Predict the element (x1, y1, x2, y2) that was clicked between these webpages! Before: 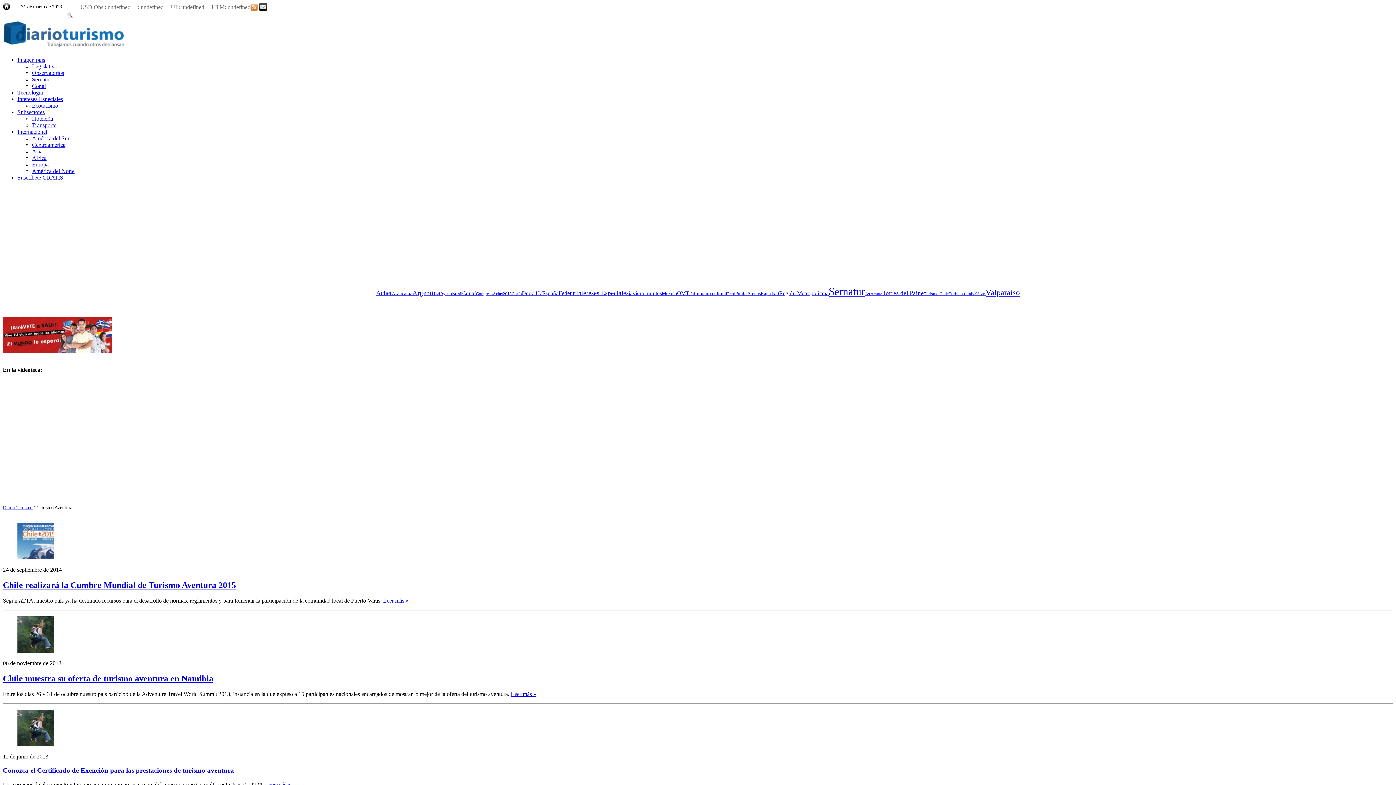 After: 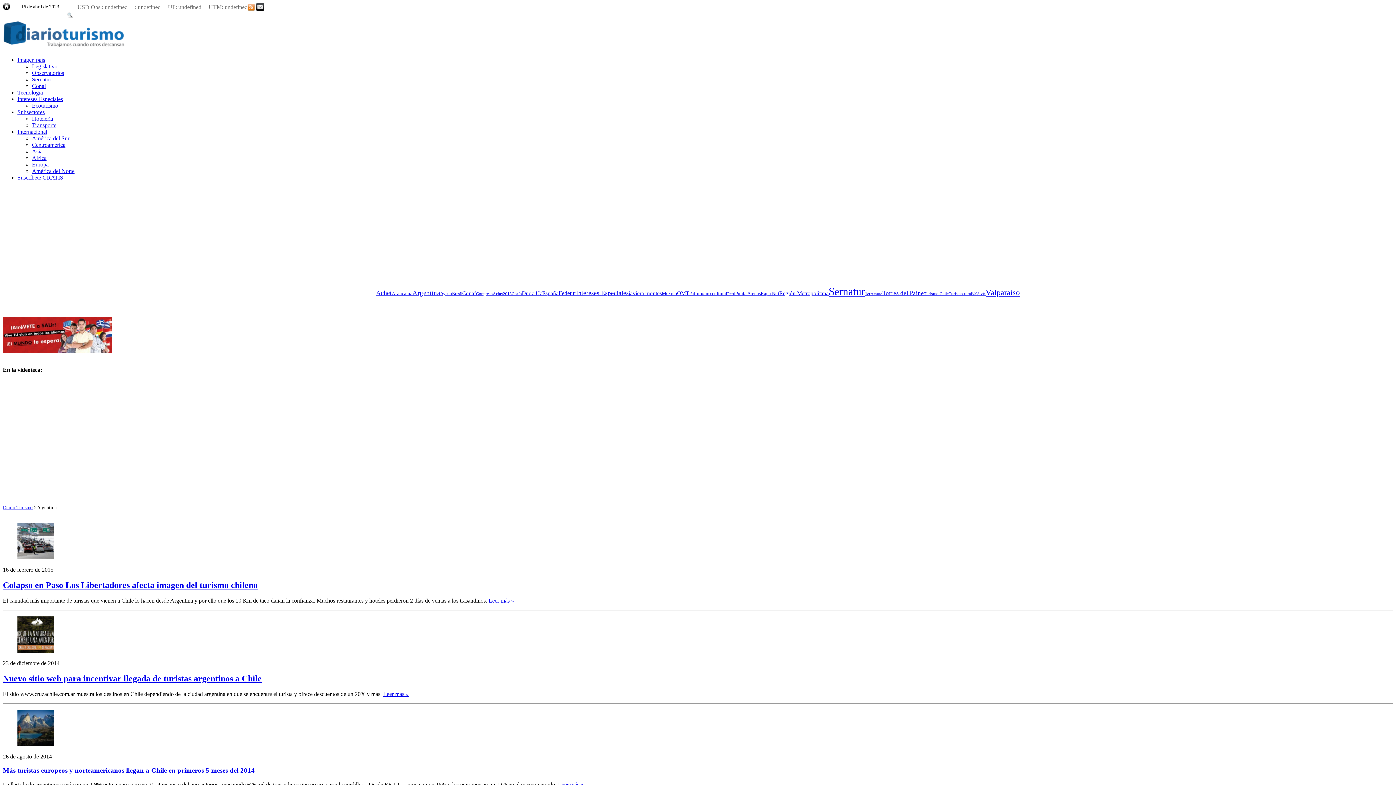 Action: label: Argentina bbox: (412, 289, 440, 296)